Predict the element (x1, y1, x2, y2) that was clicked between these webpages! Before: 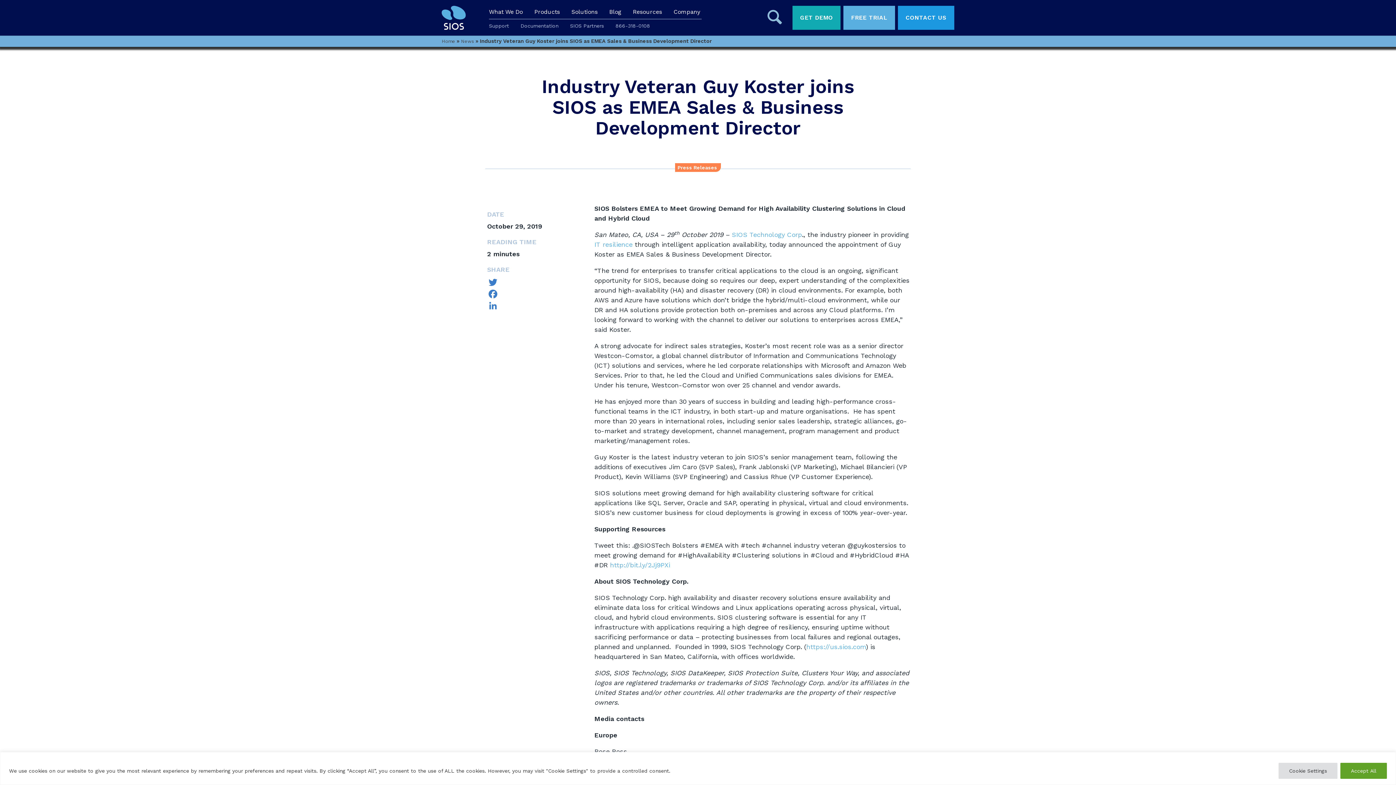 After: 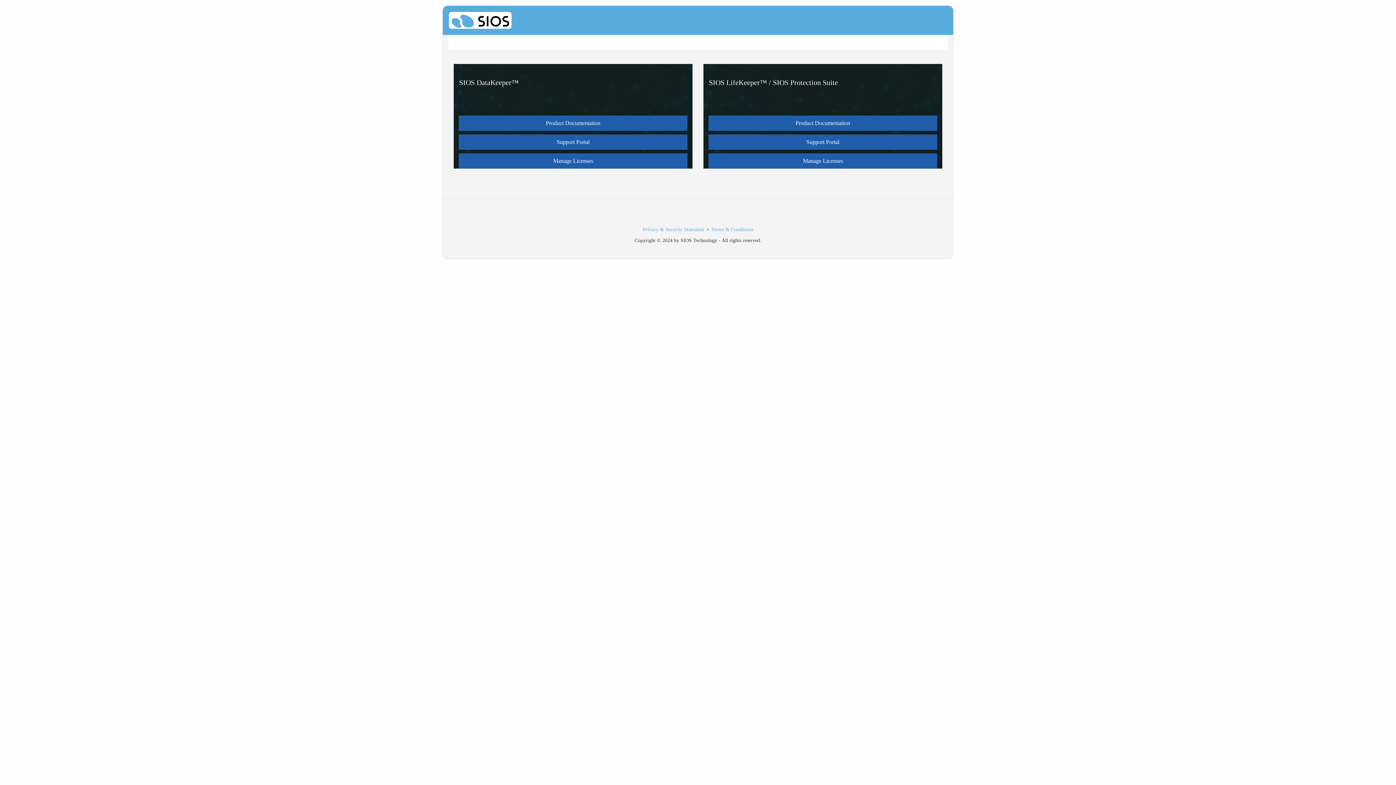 Action: label: Support bbox: (483, 19, 514, 32)